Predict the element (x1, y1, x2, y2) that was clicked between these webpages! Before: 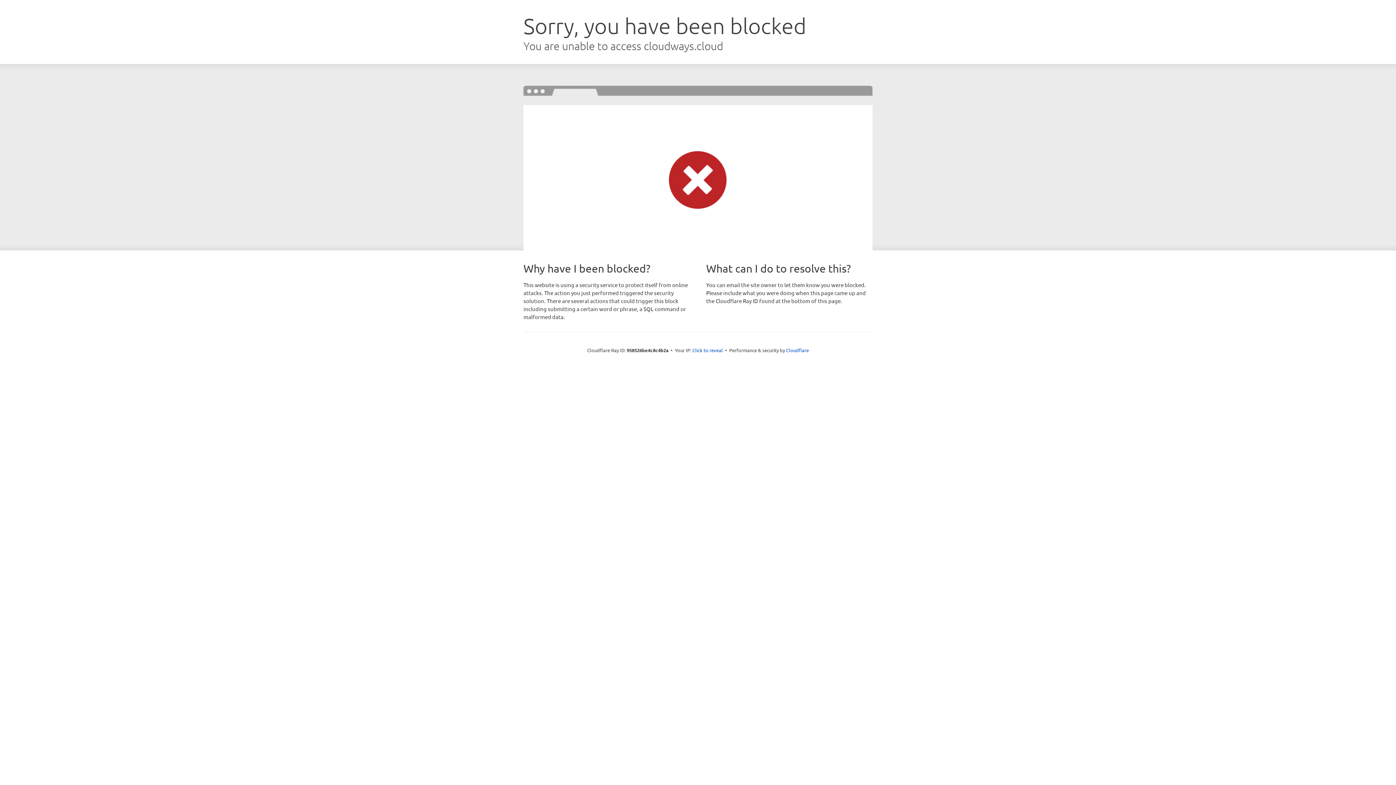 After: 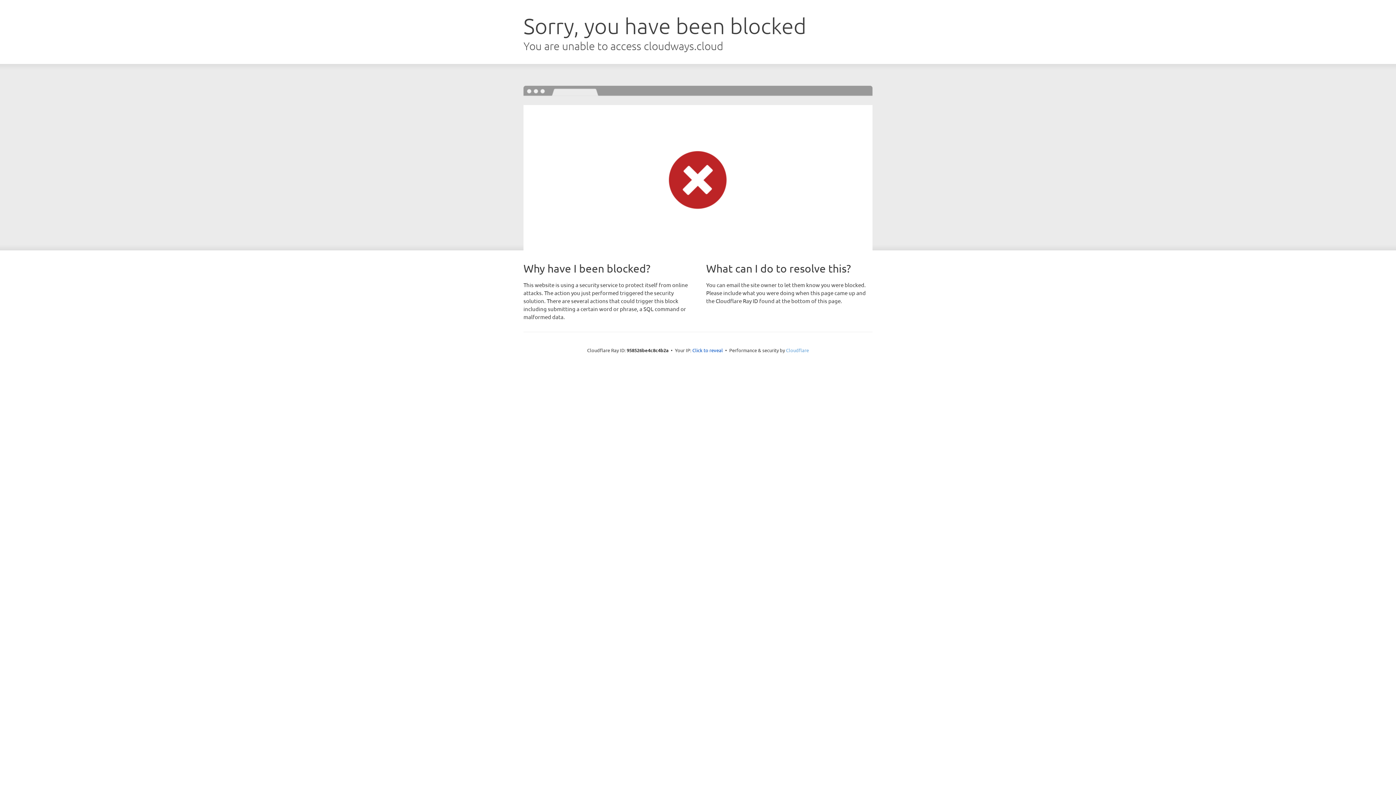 Action: bbox: (786, 347, 809, 353) label: Cloudflare